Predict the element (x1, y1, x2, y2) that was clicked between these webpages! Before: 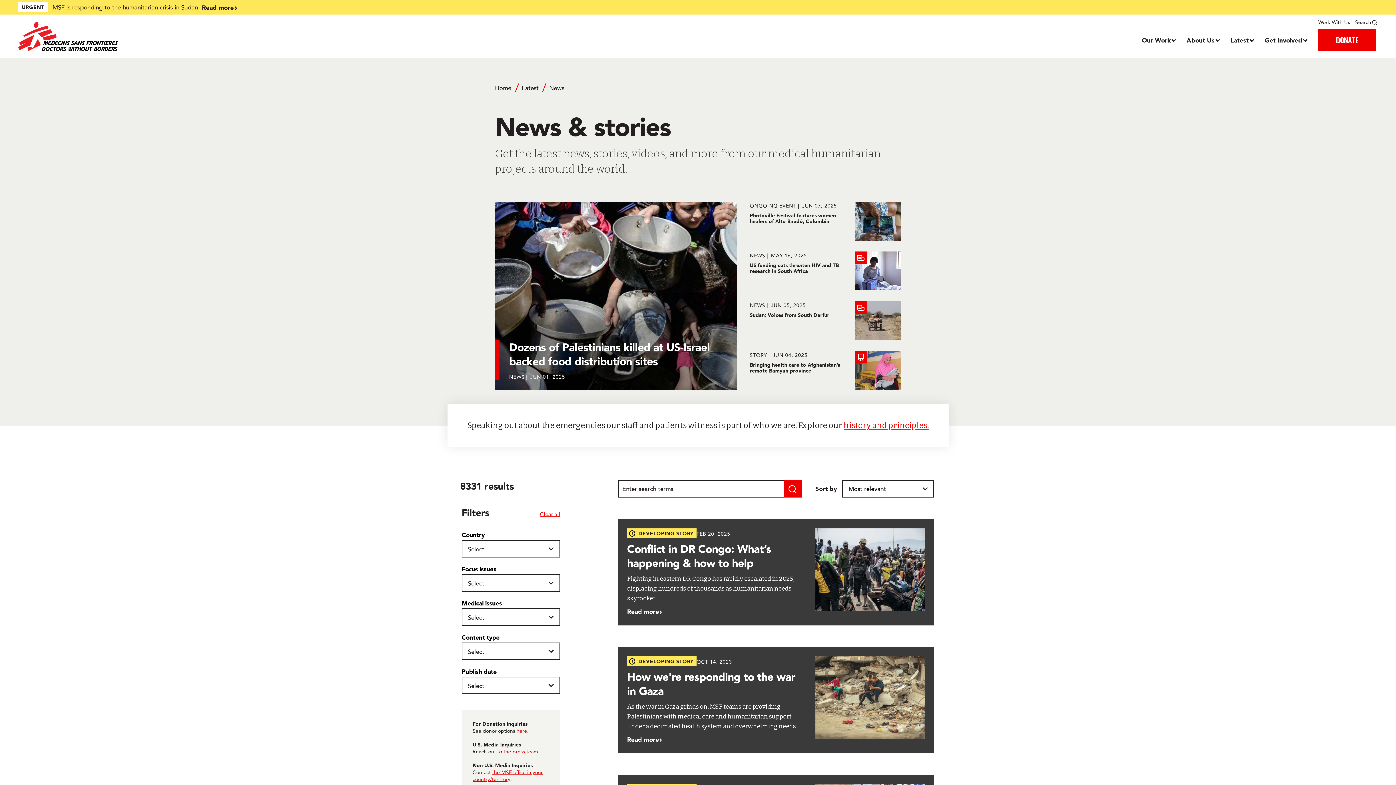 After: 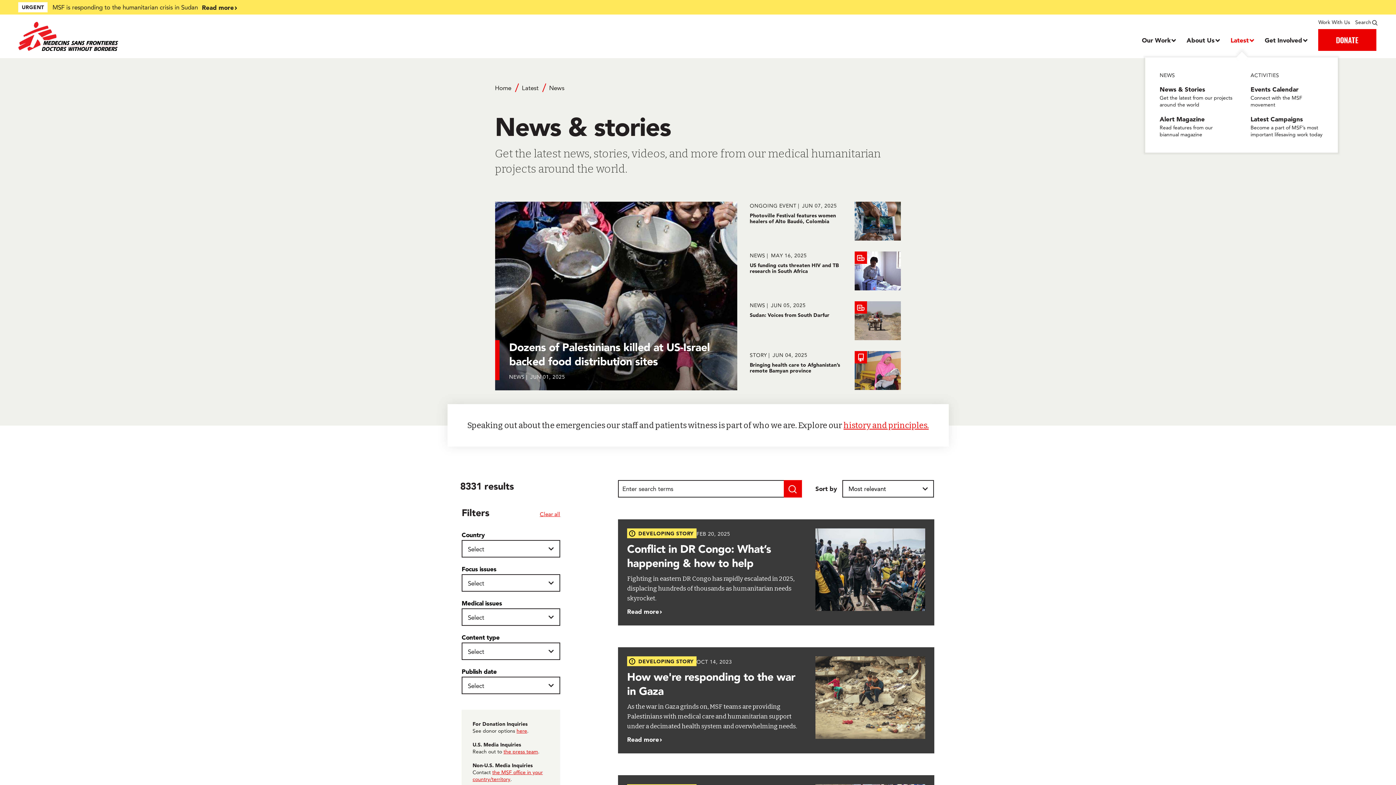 Action: label: Dropdown, Latest bbox: (1230, 35, 1253, 44)